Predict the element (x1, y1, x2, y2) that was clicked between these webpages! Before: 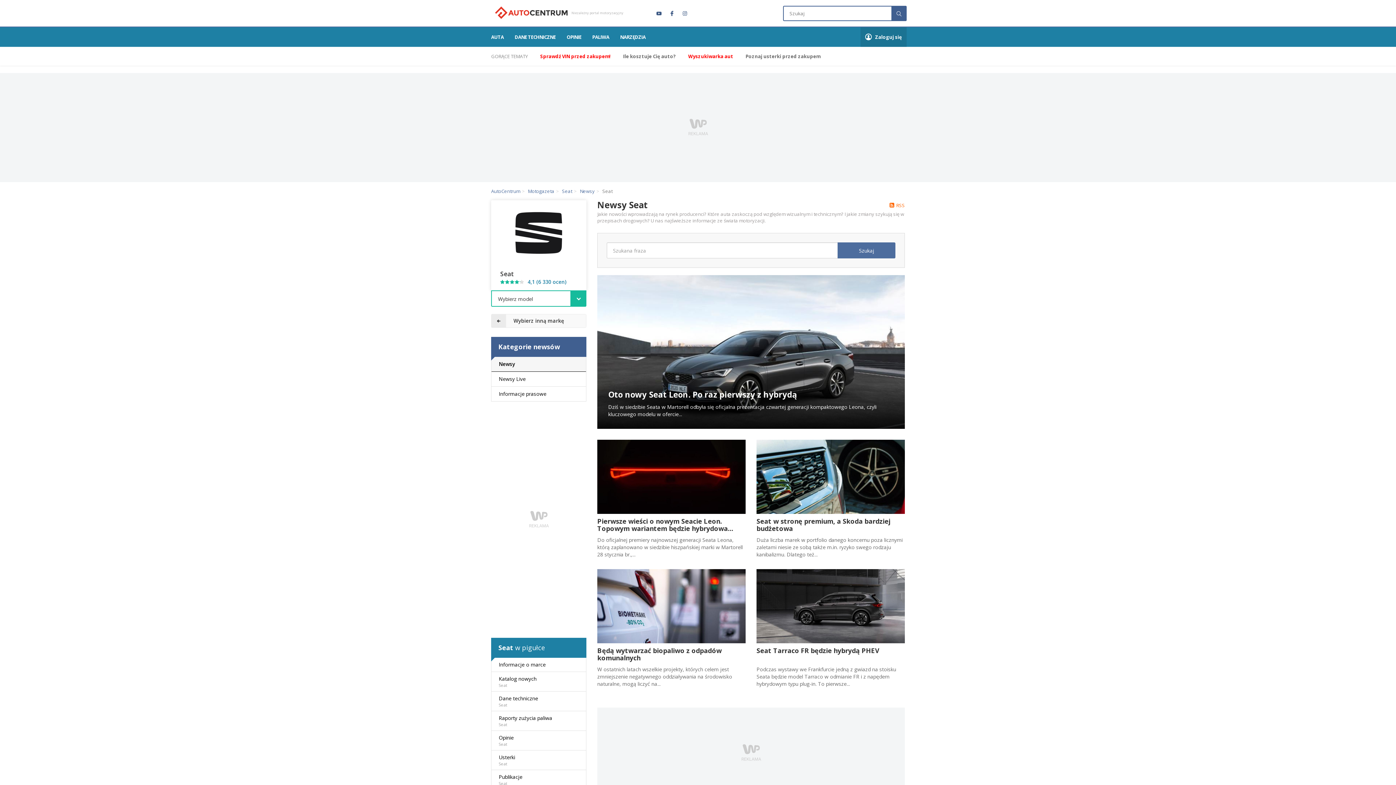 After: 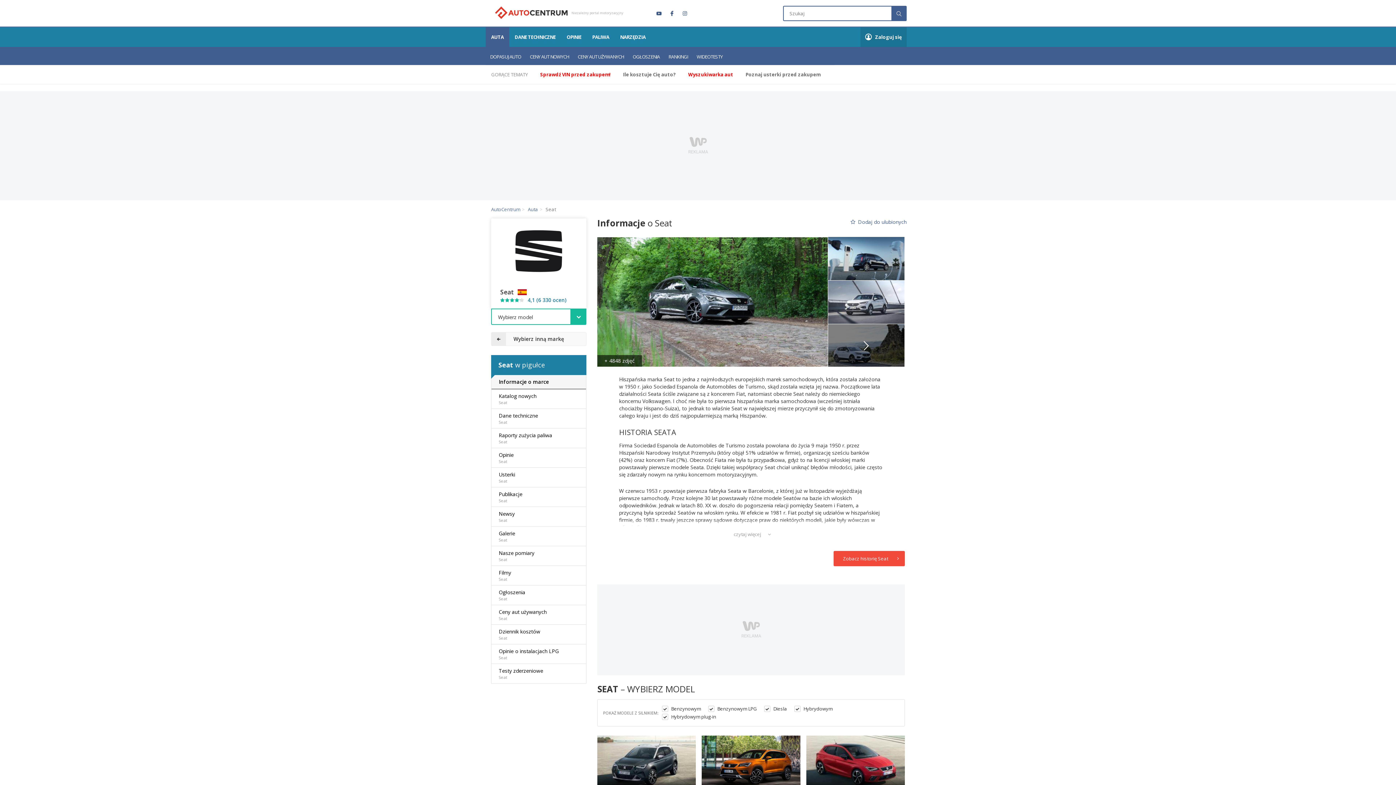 Action: bbox: (491, 658, 586, 672) label: Informacje o marce